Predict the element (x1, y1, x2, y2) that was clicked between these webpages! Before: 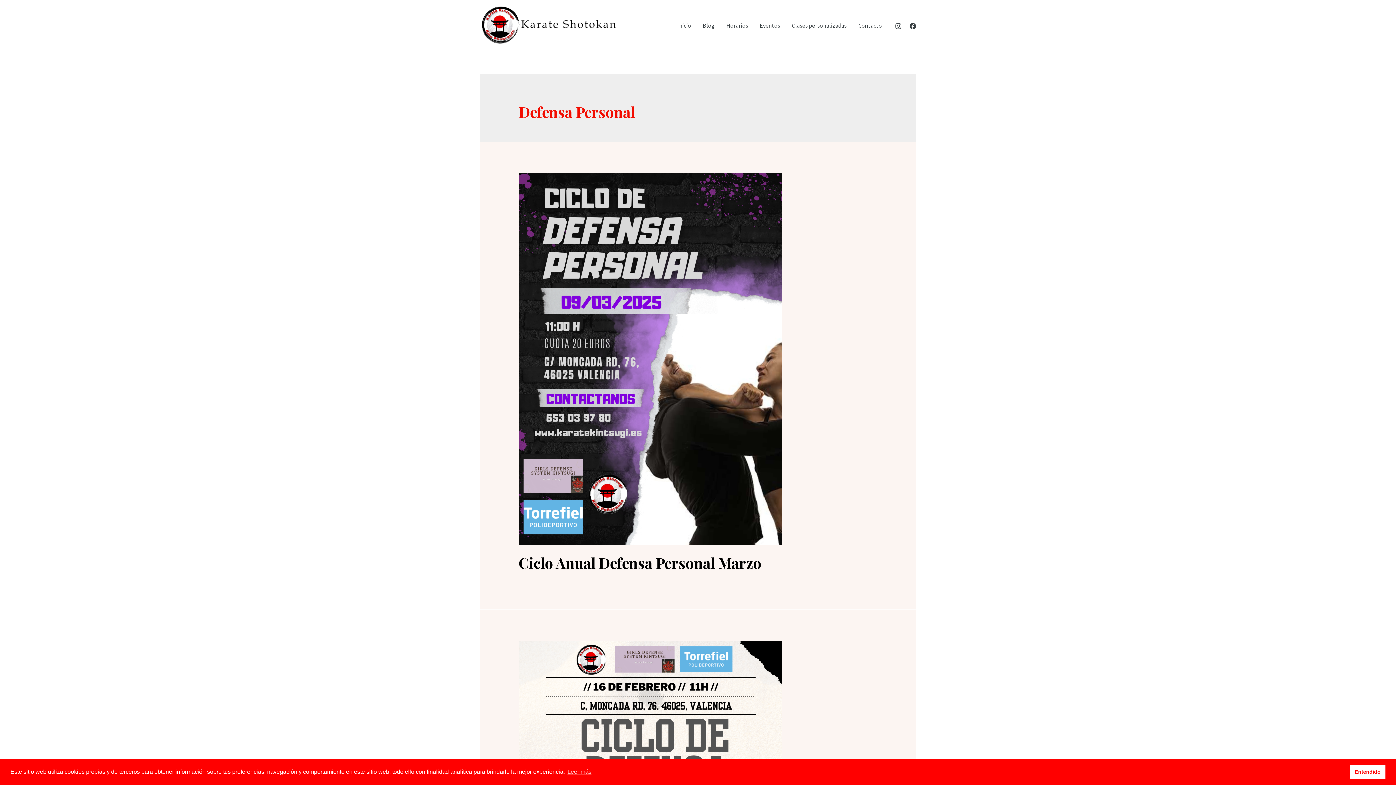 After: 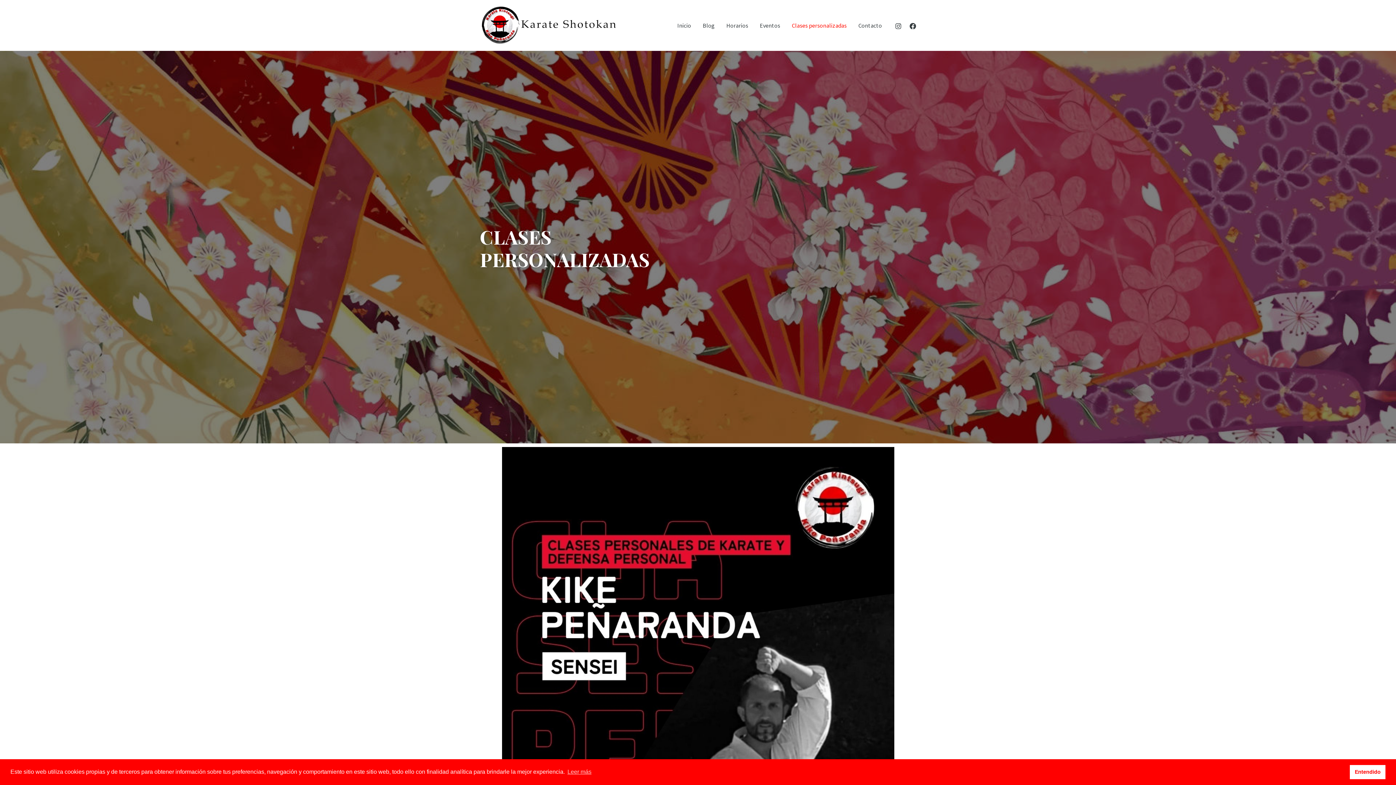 Action: bbox: (786, 12, 852, 38) label: Clases personalizadas